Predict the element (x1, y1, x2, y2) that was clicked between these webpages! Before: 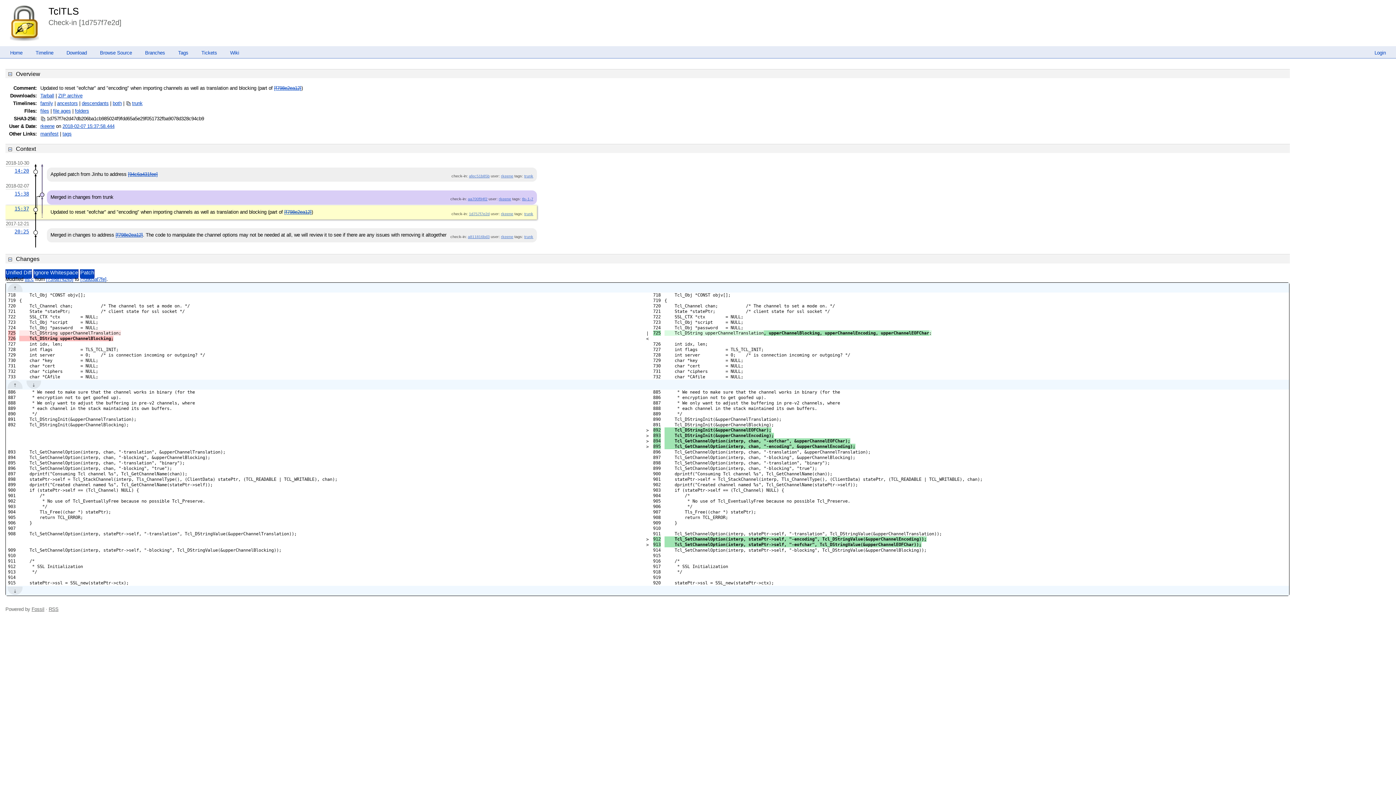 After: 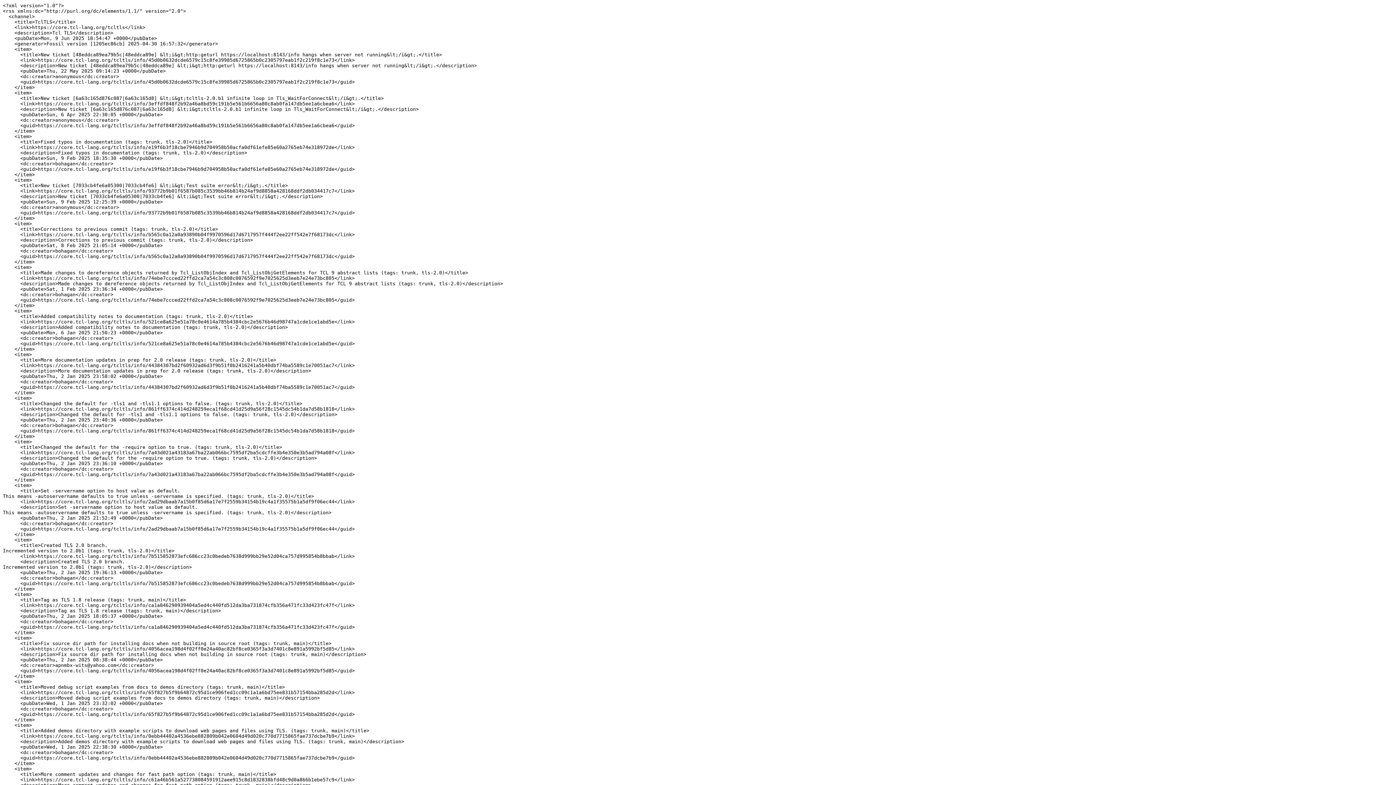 Action: label: RSS bbox: (48, 606, 58, 612)